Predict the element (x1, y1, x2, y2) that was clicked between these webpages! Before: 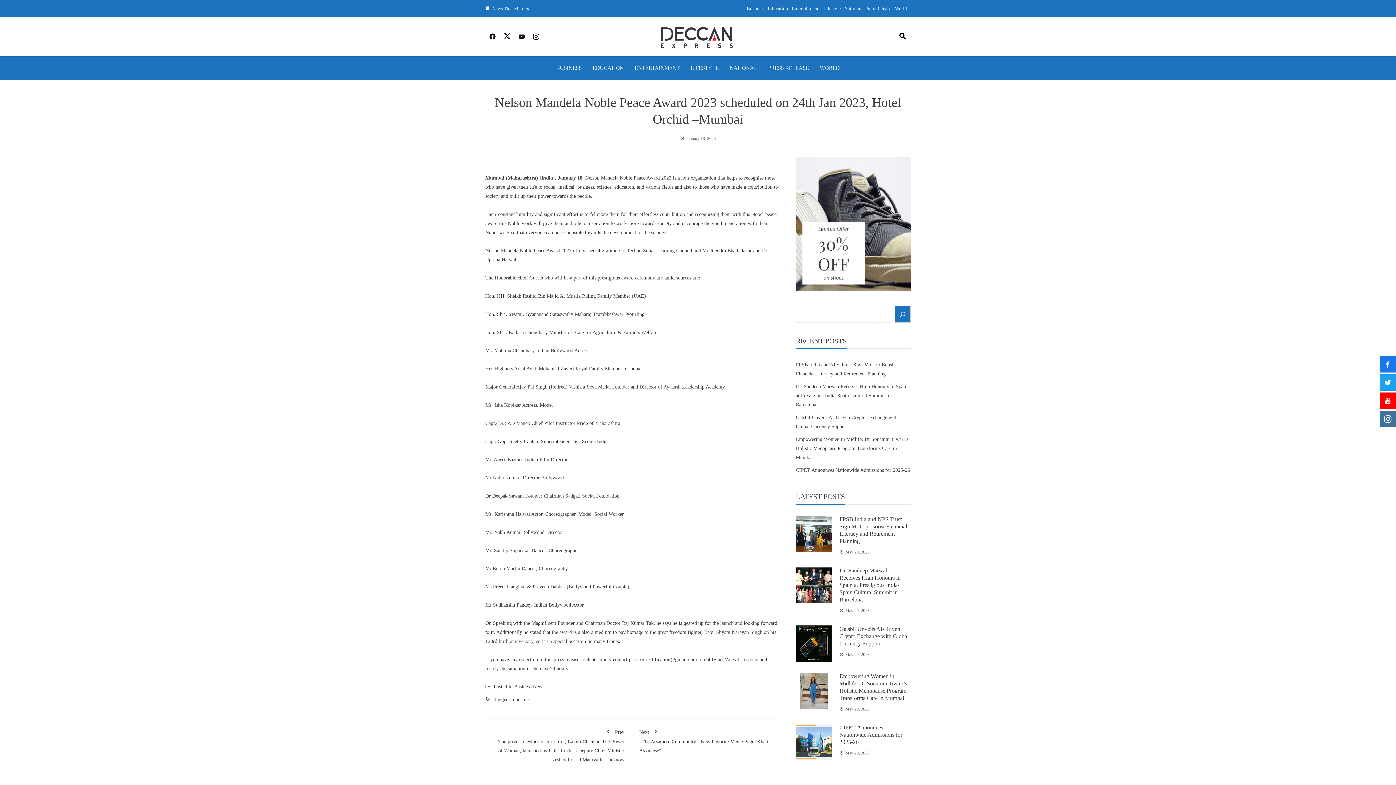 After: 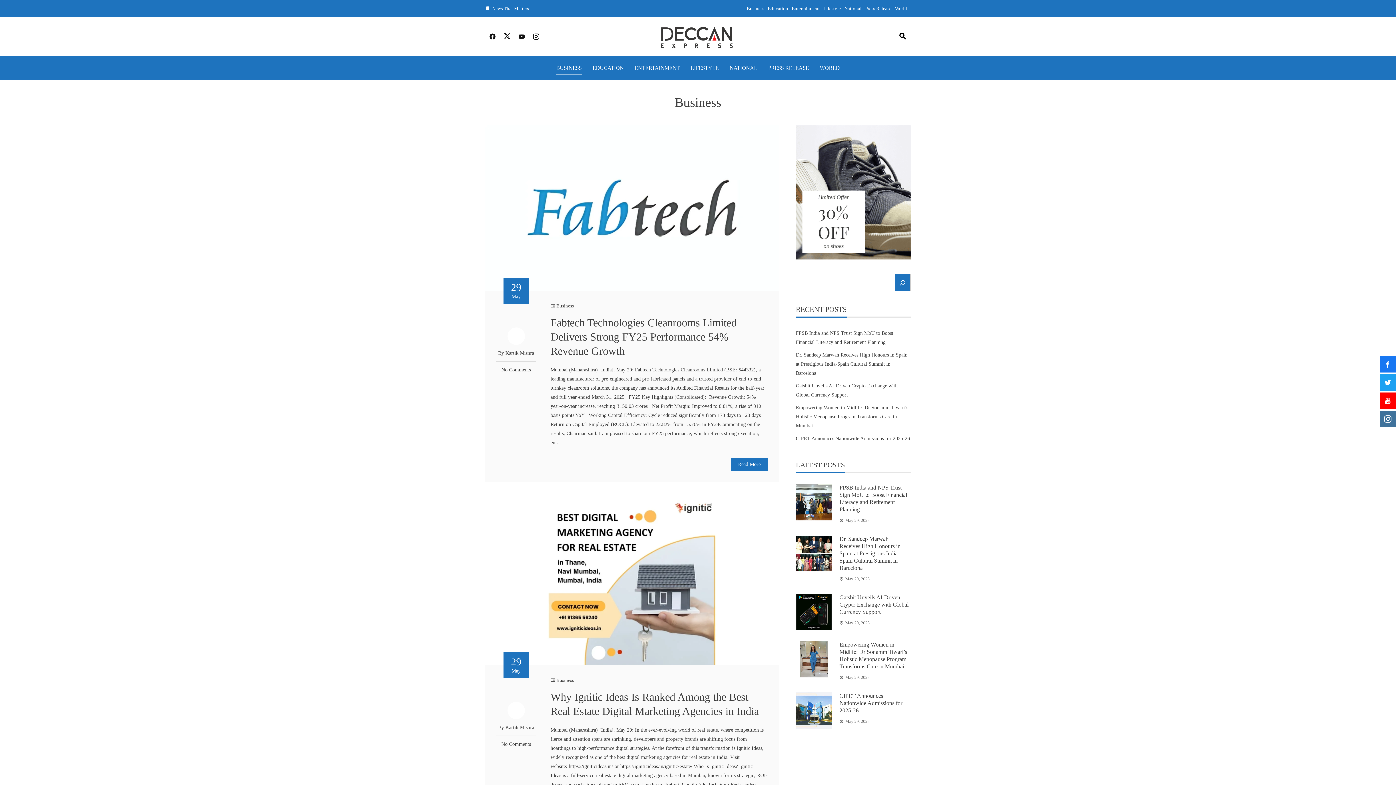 Action: label: Business bbox: (746, 5, 764, 11)